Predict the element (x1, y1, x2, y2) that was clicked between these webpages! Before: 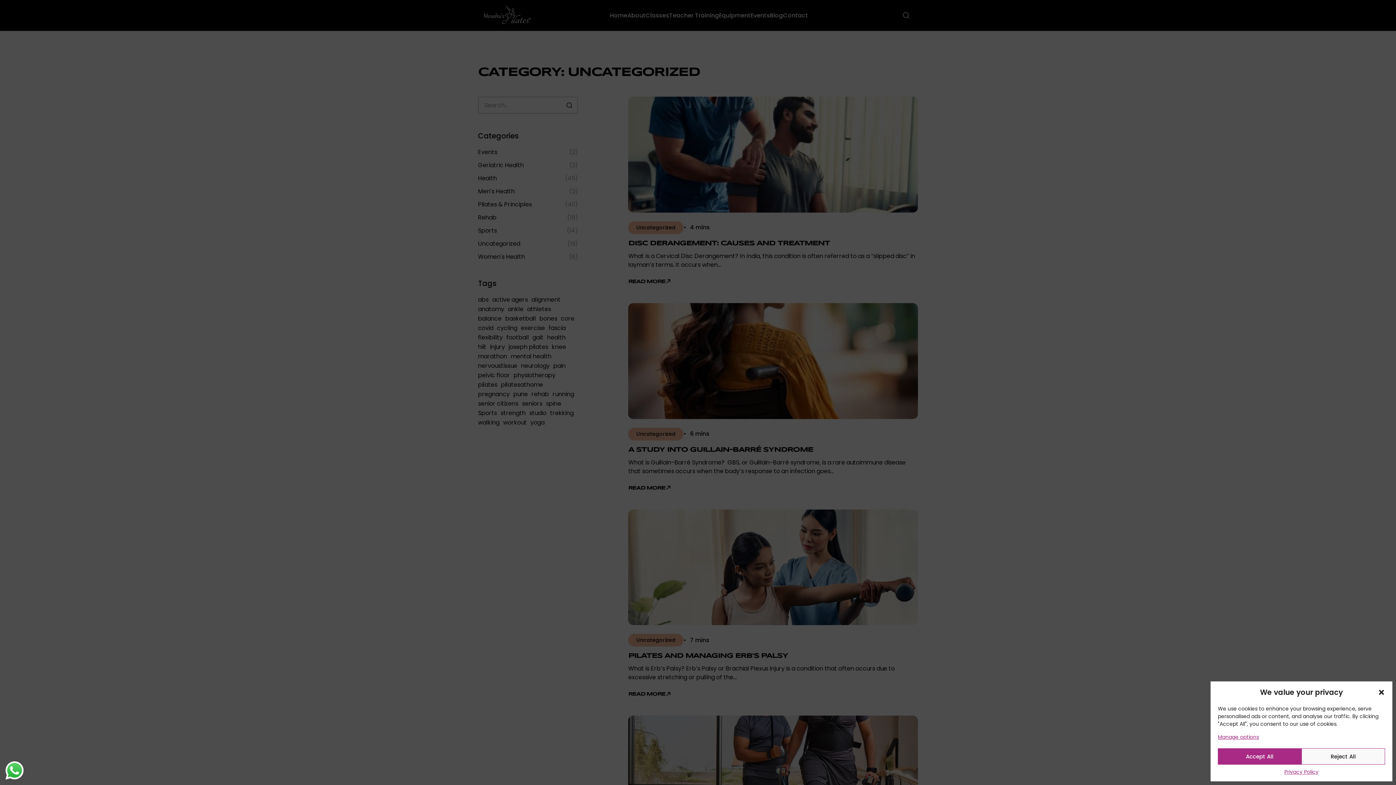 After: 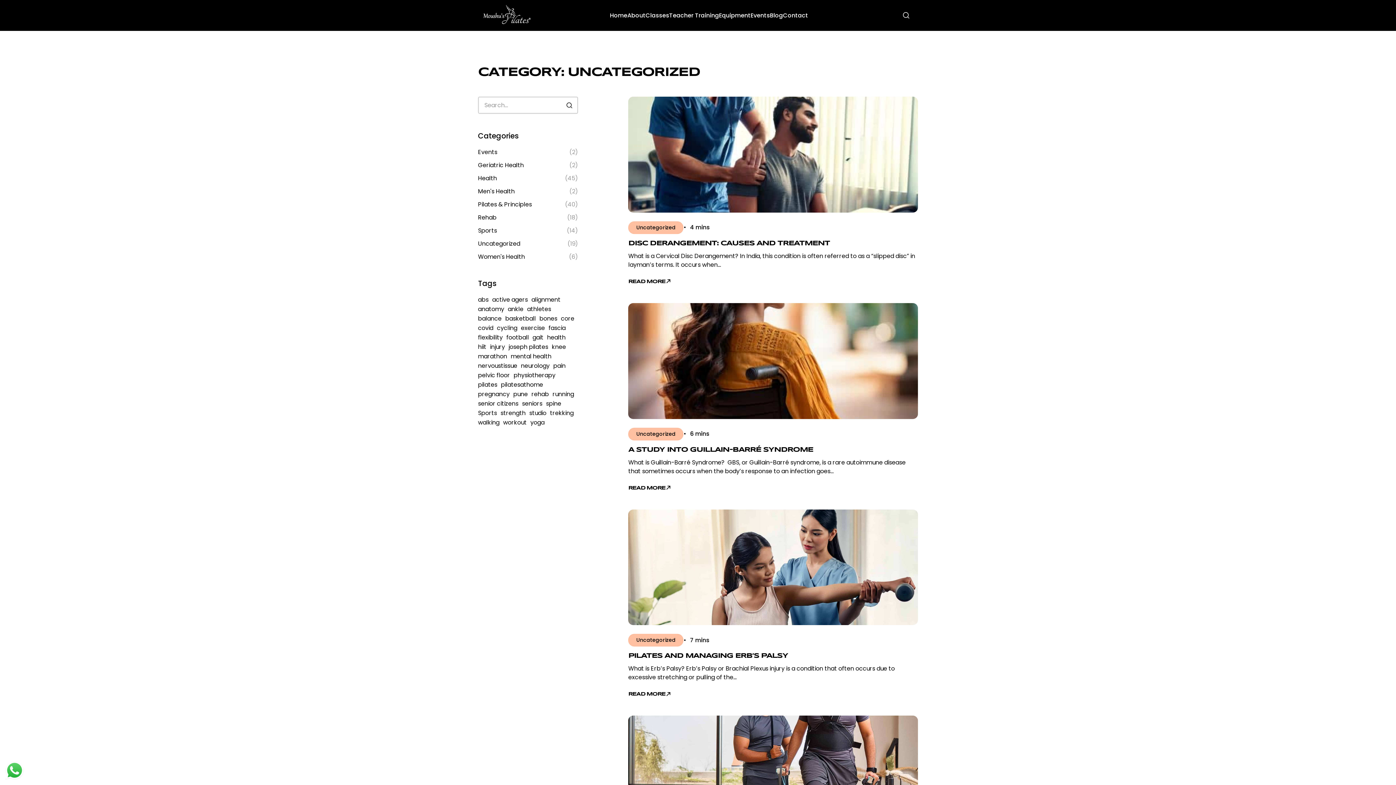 Action: label: Reject All bbox: (1301, 748, 1385, 765)